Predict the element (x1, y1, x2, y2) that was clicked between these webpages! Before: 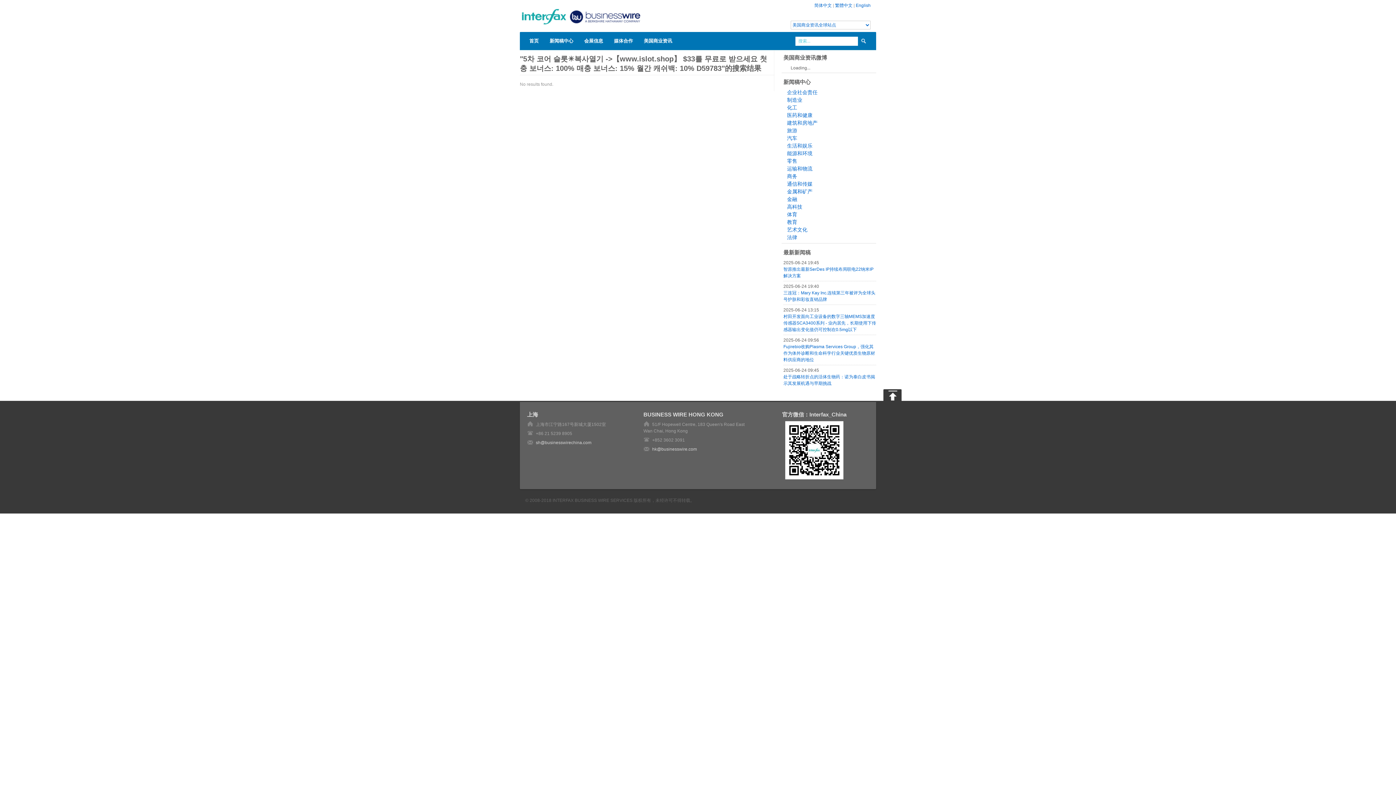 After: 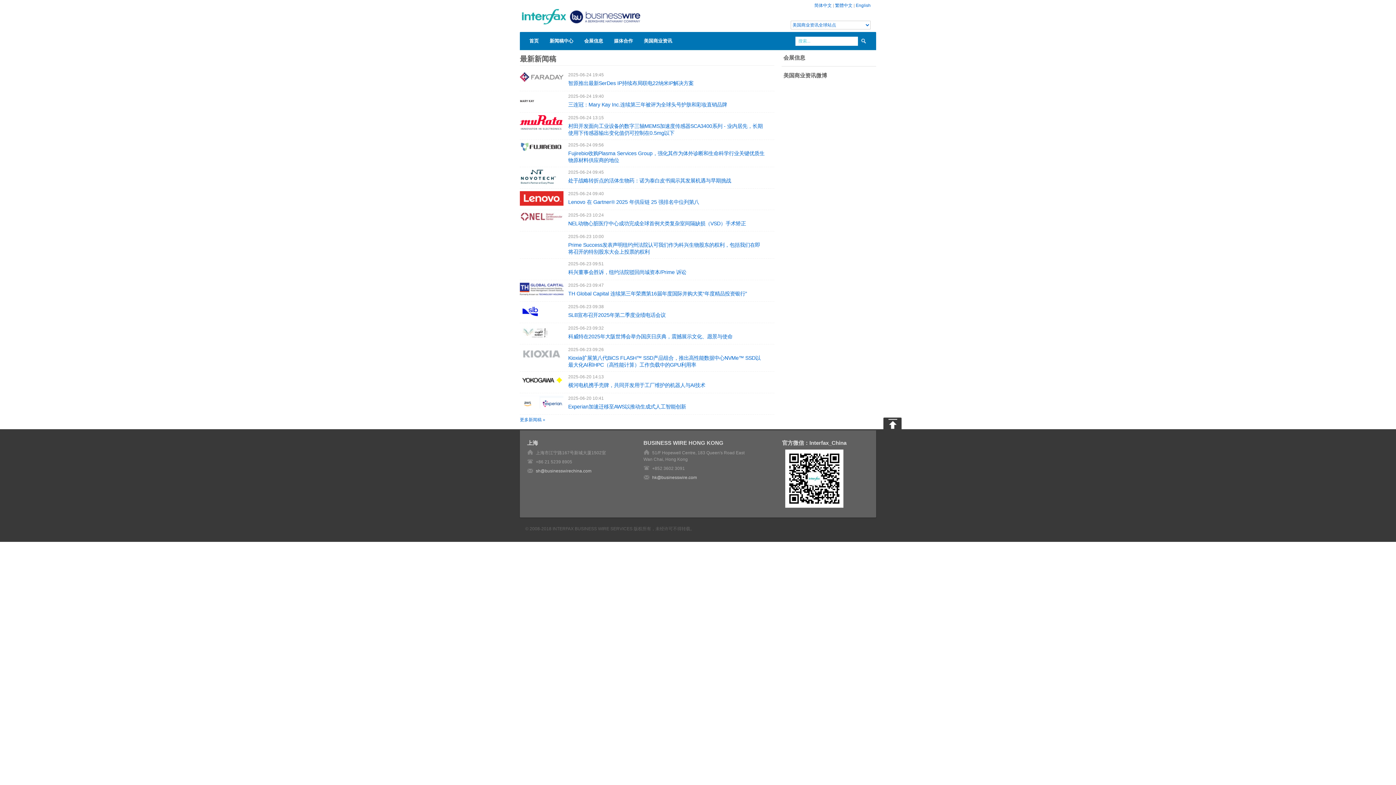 Action: bbox: (814, 2, 832, 8) label: 简体中文